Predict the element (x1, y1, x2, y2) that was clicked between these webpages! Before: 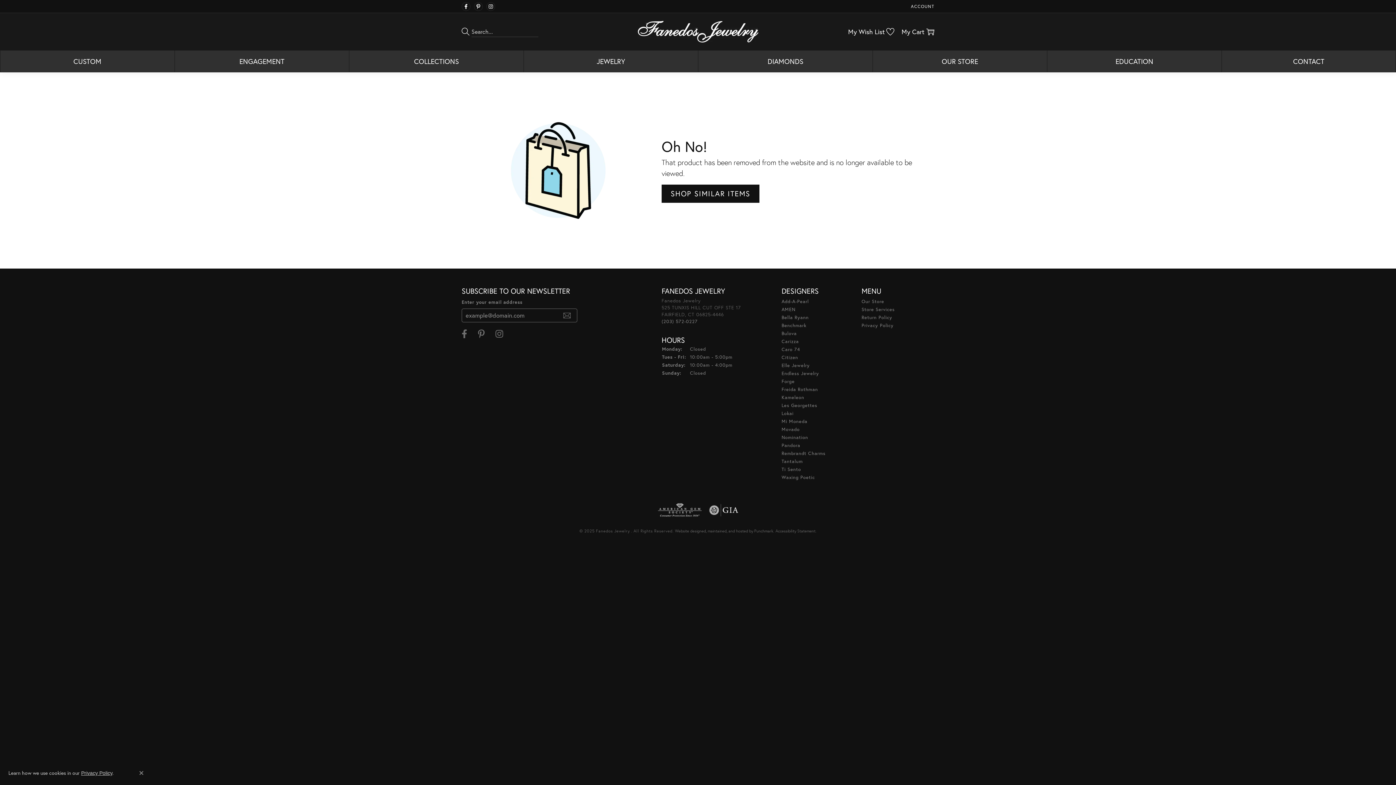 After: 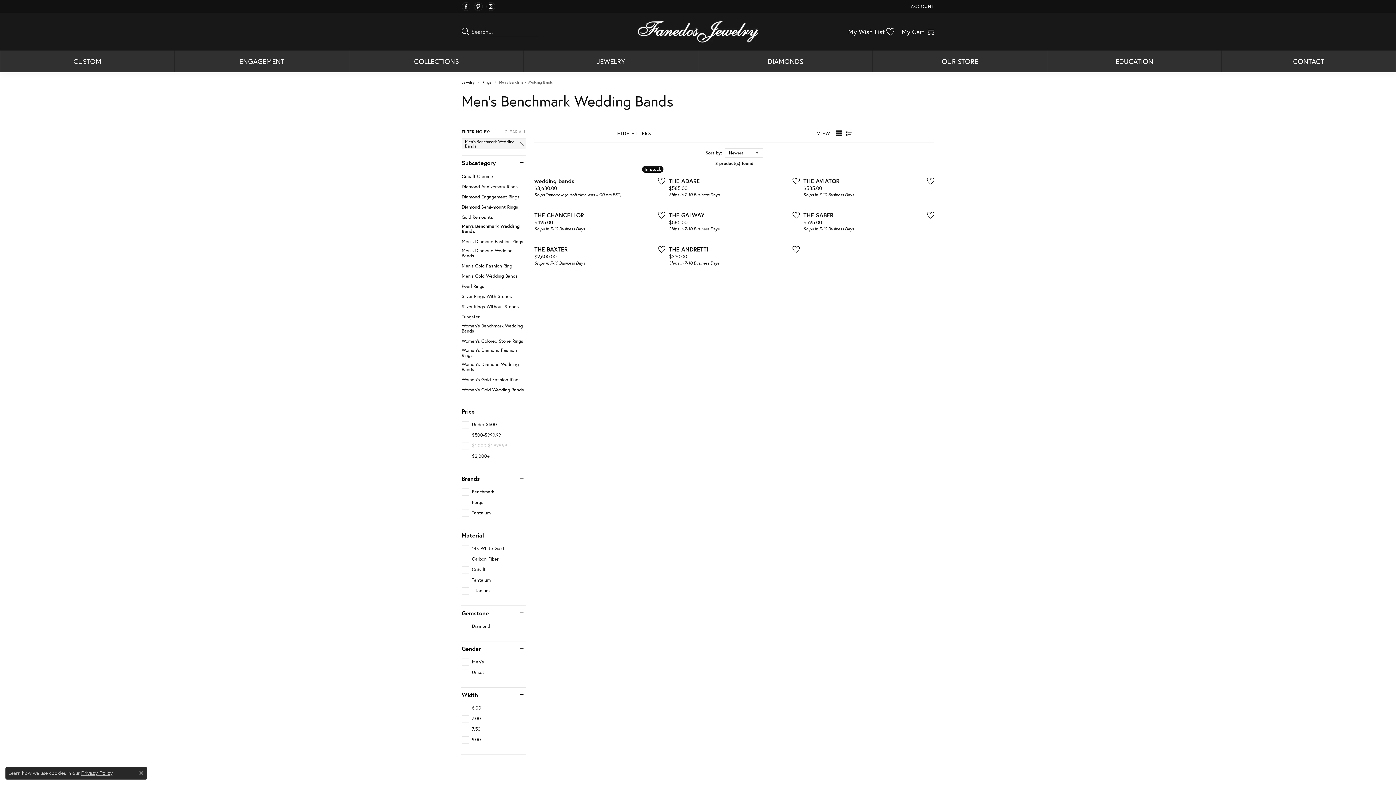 Action: label: SHOP SIMILAR ITEMS bbox: (661, 184, 934, 202)